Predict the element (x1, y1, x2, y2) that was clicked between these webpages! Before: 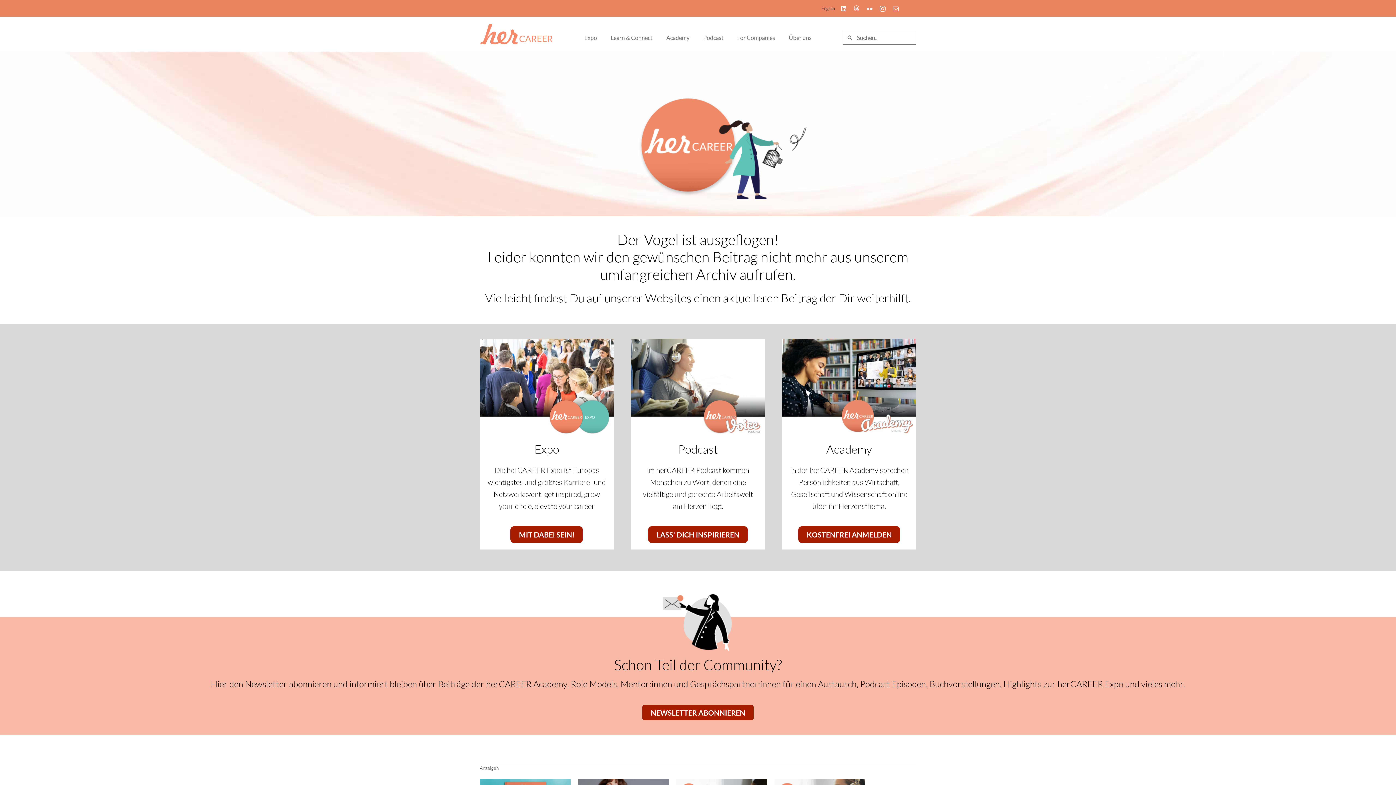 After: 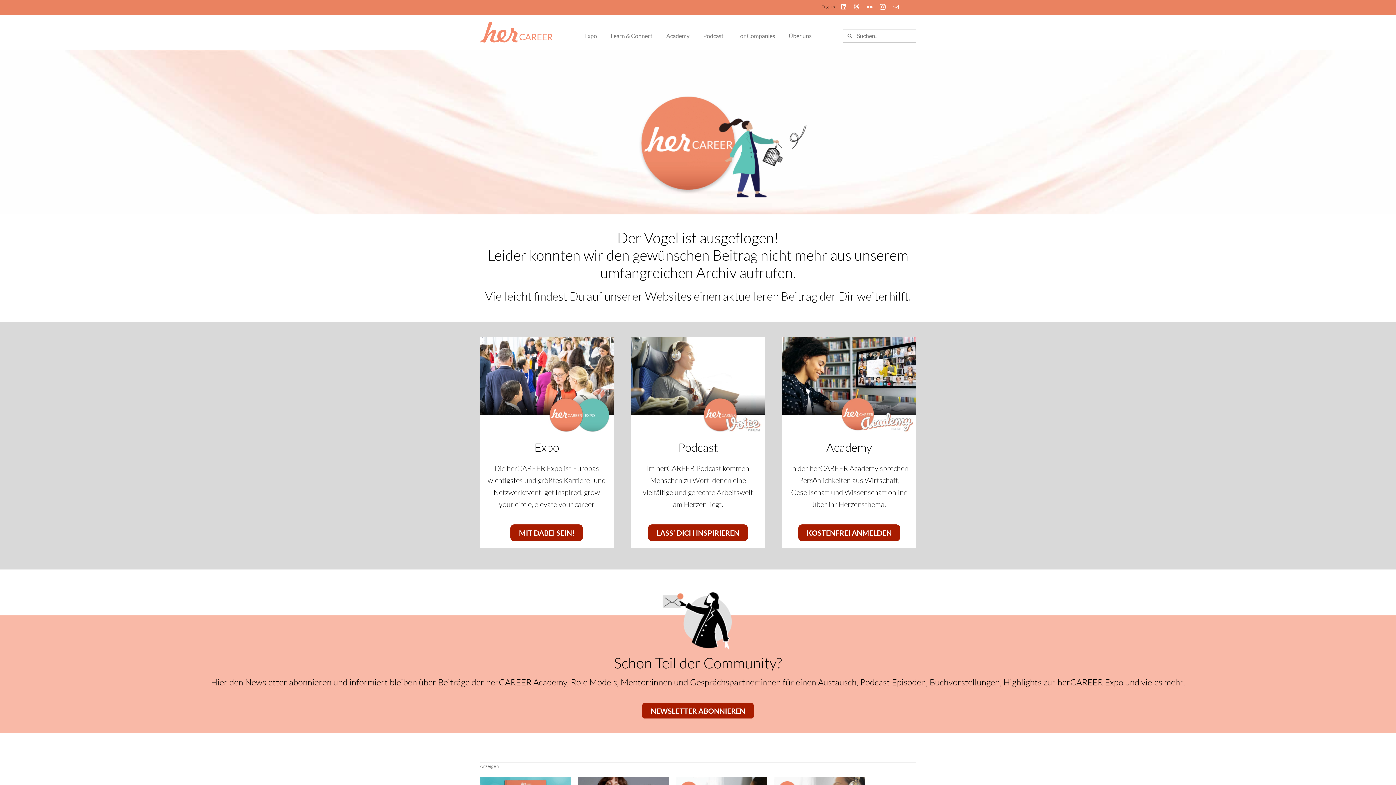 Action: bbox: (479, 778, 570, 787)